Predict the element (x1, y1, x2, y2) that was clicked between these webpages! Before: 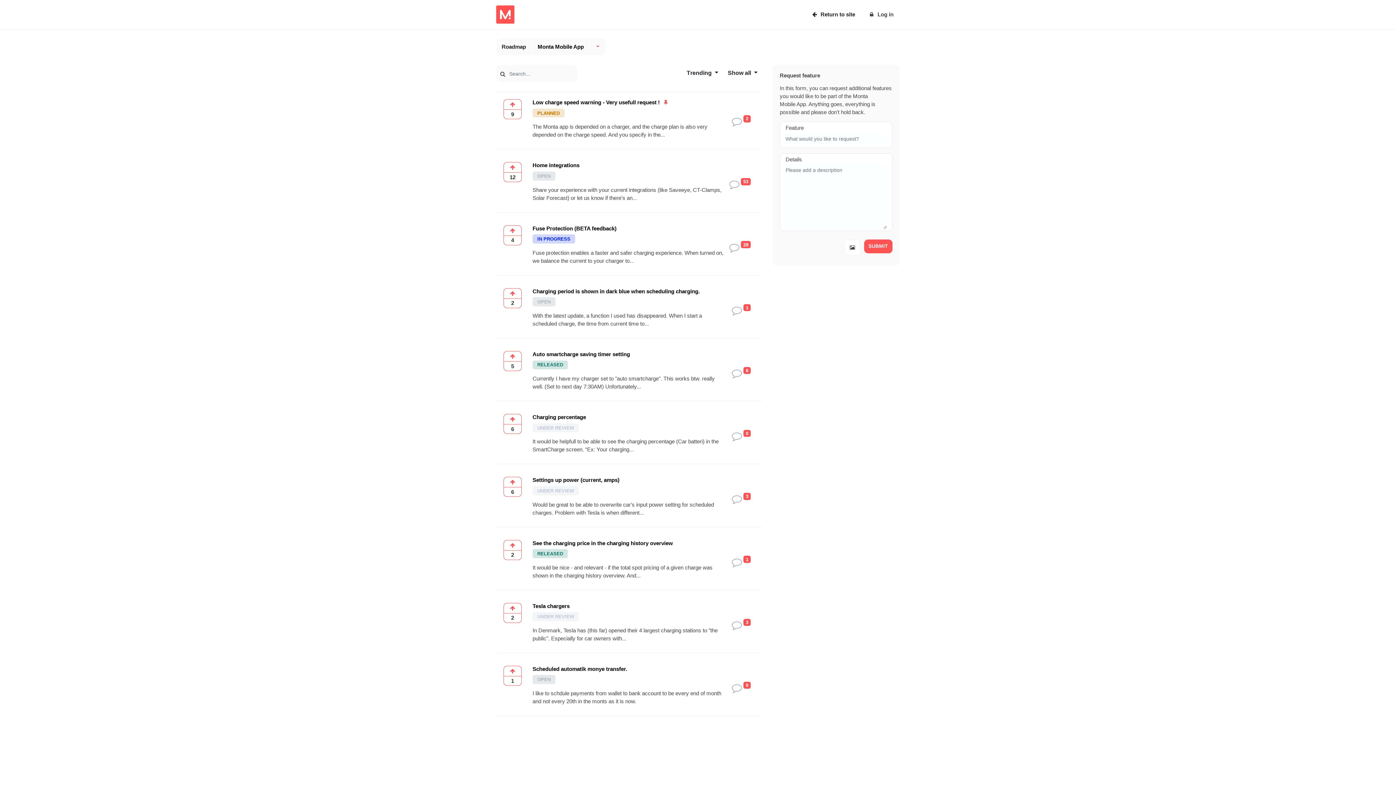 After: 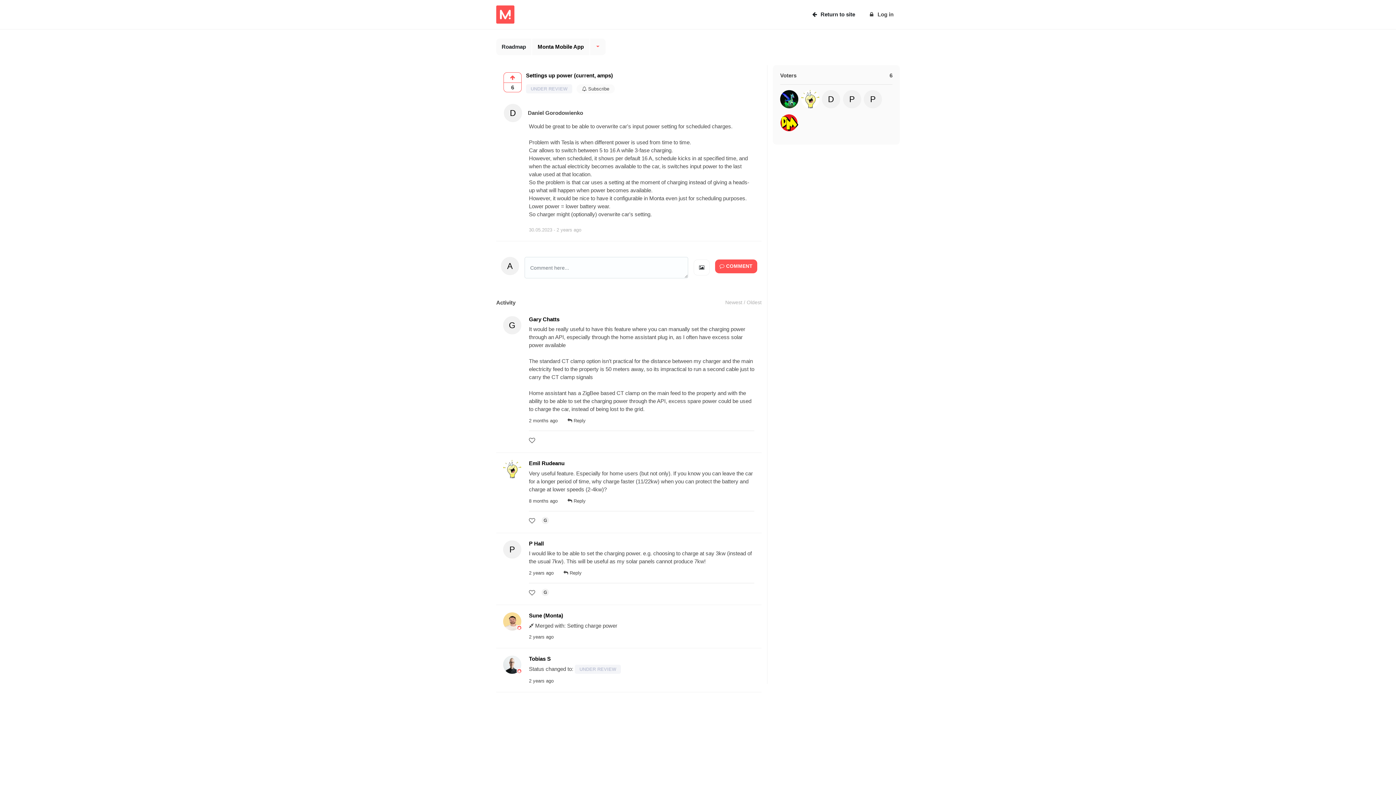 Action: bbox: (503, 477, 754, 516) label: Settings up power (current, amps)
UNDER REVIEW

Would be great to be able to overwrite car's input power setting for scheduled charges. Problem with Tesla is when different...

3